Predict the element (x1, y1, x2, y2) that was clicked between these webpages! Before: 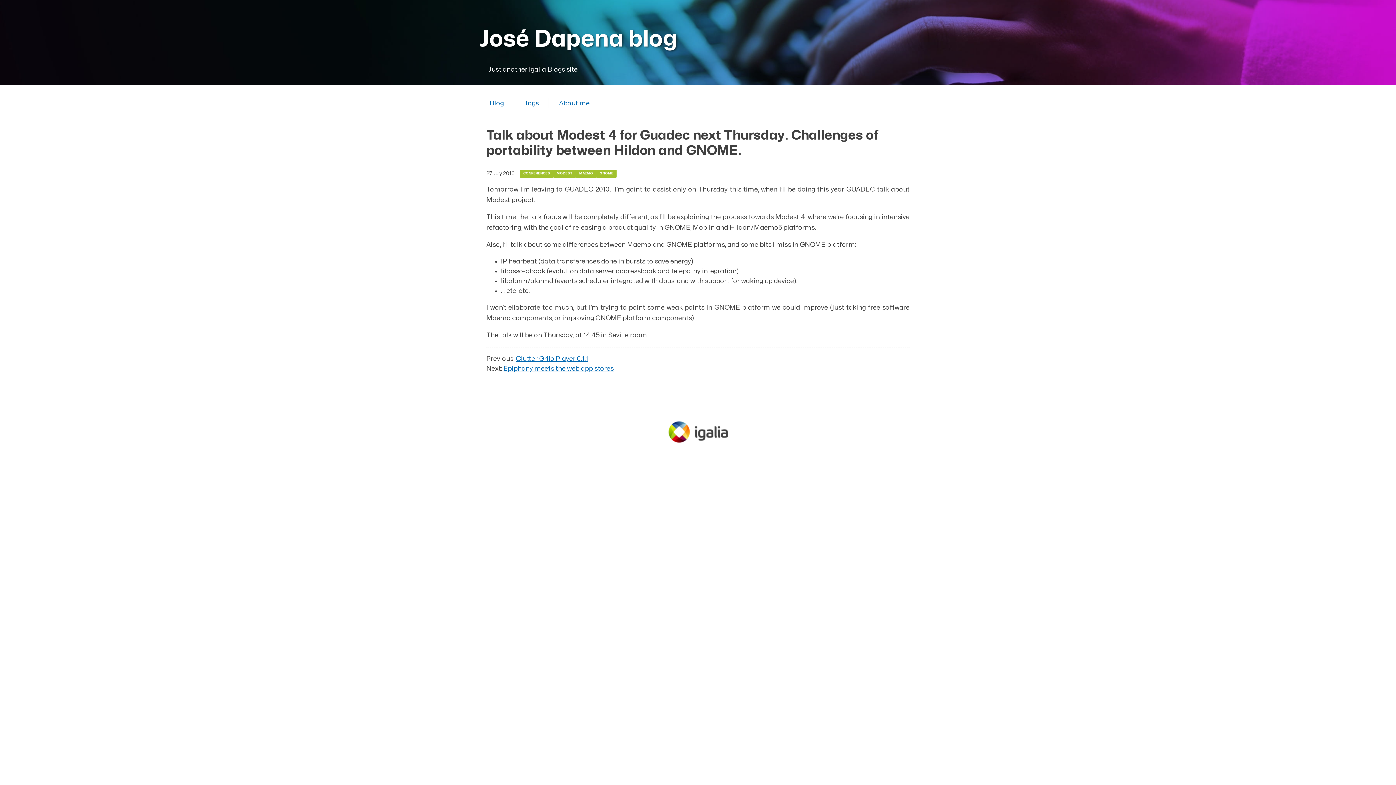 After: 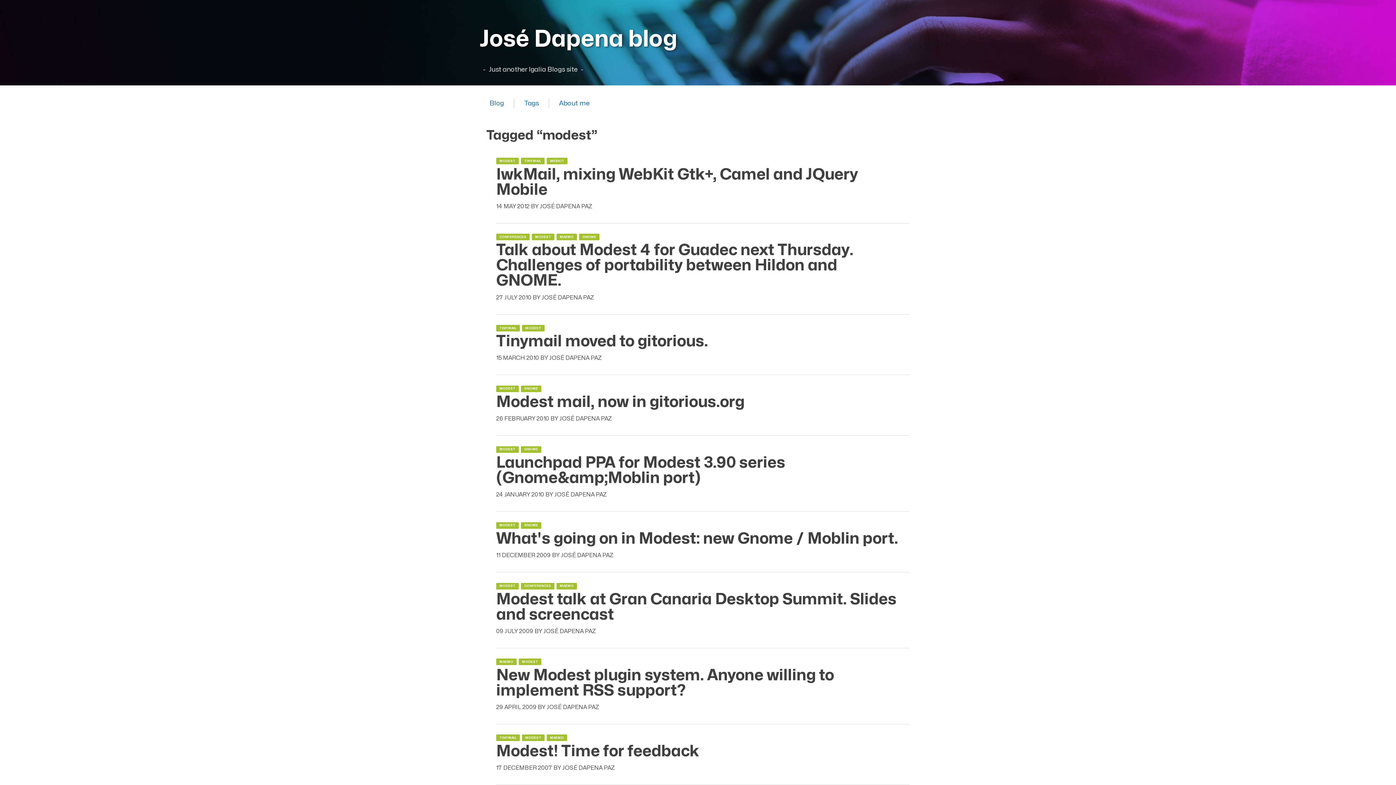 Action: label: MODEST bbox: (553, 169, 576, 177)